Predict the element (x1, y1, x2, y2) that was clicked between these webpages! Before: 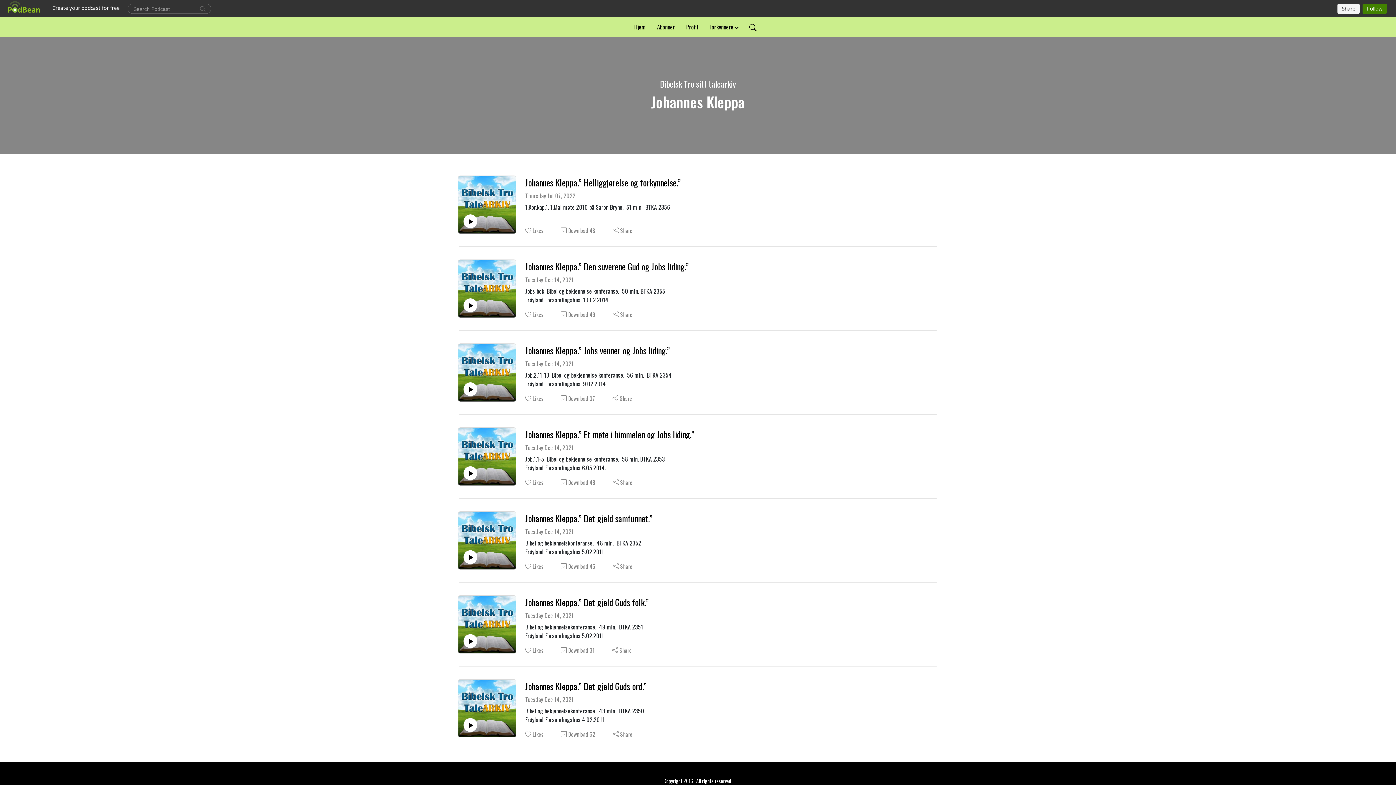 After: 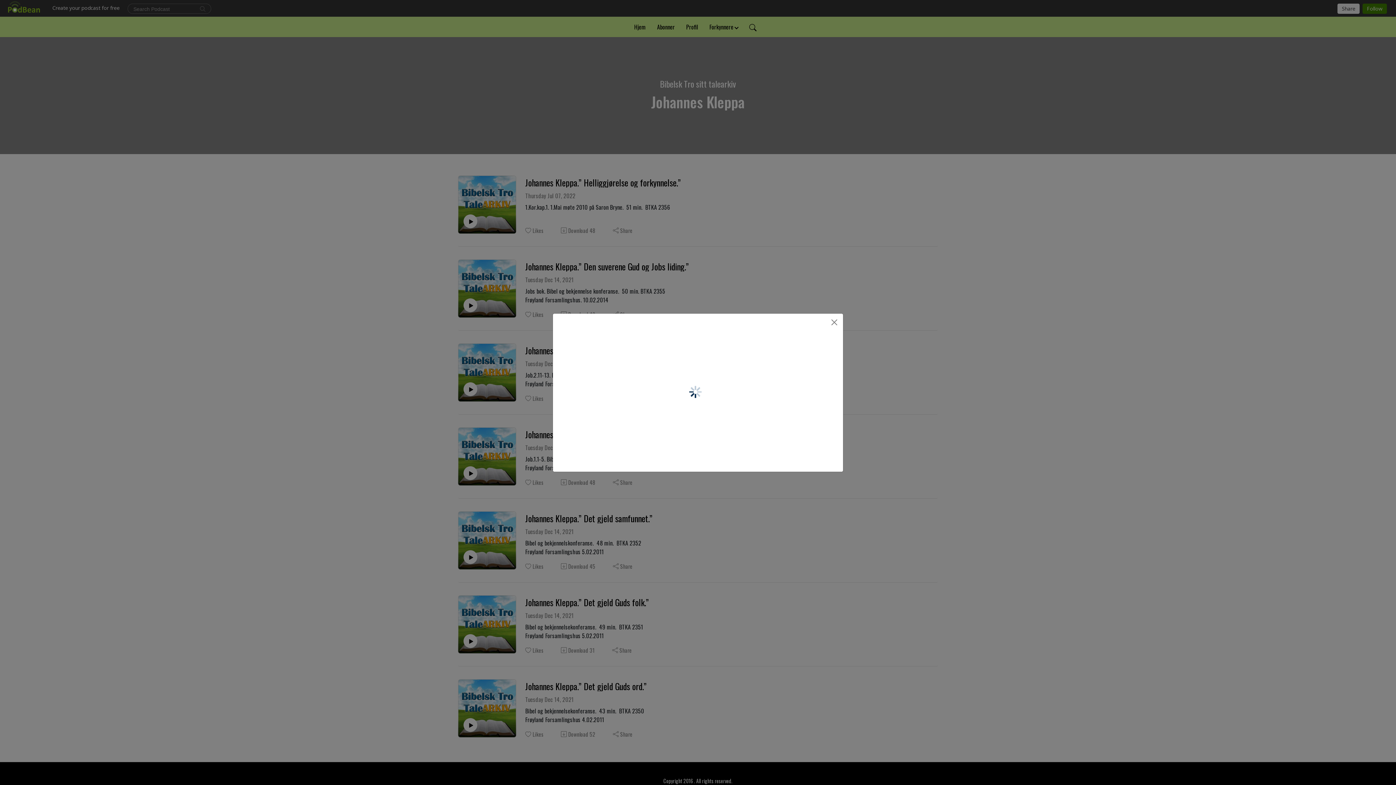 Action: label: Share bbox: (612, 394, 633, 402)